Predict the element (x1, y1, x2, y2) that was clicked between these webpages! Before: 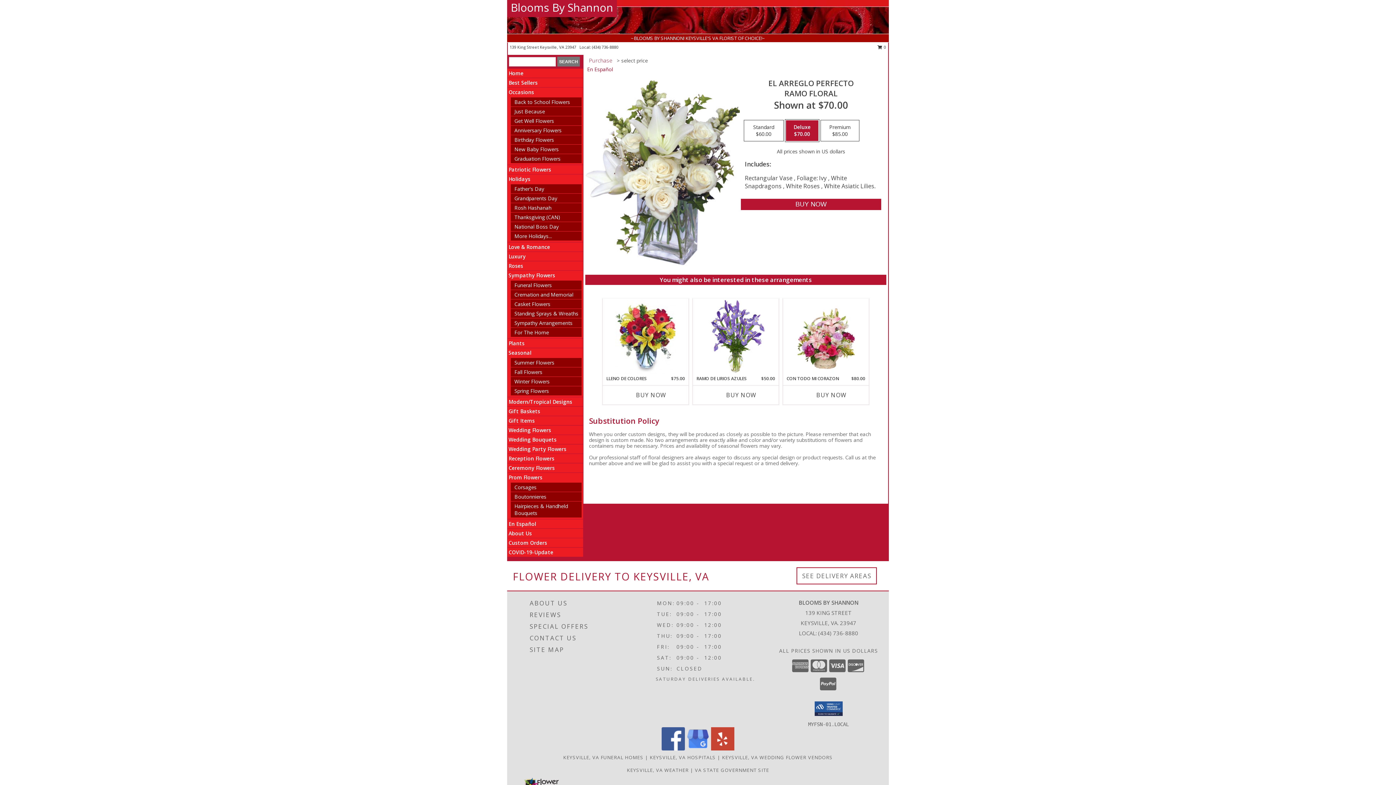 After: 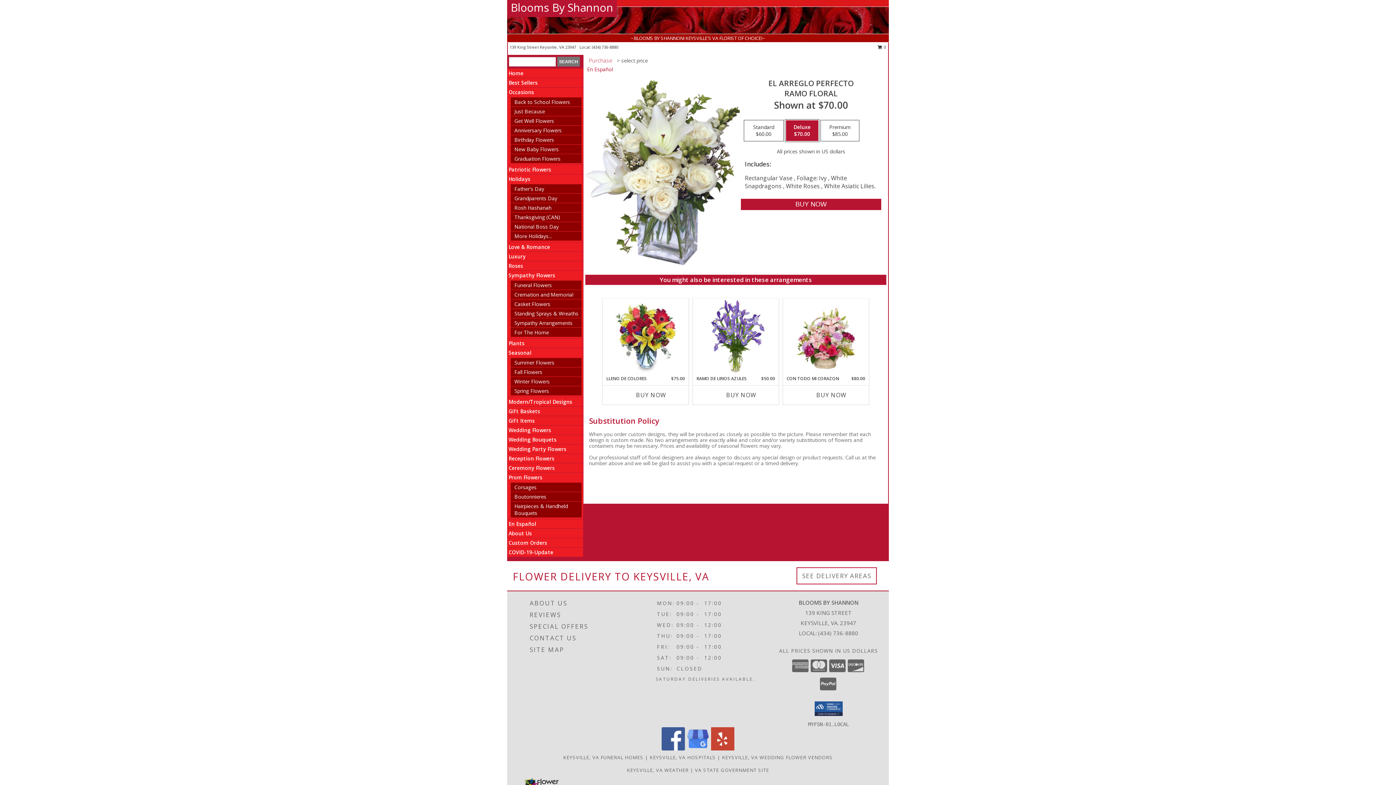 Action: bbox: (661, 745, 685, 752) label: View our Facebook